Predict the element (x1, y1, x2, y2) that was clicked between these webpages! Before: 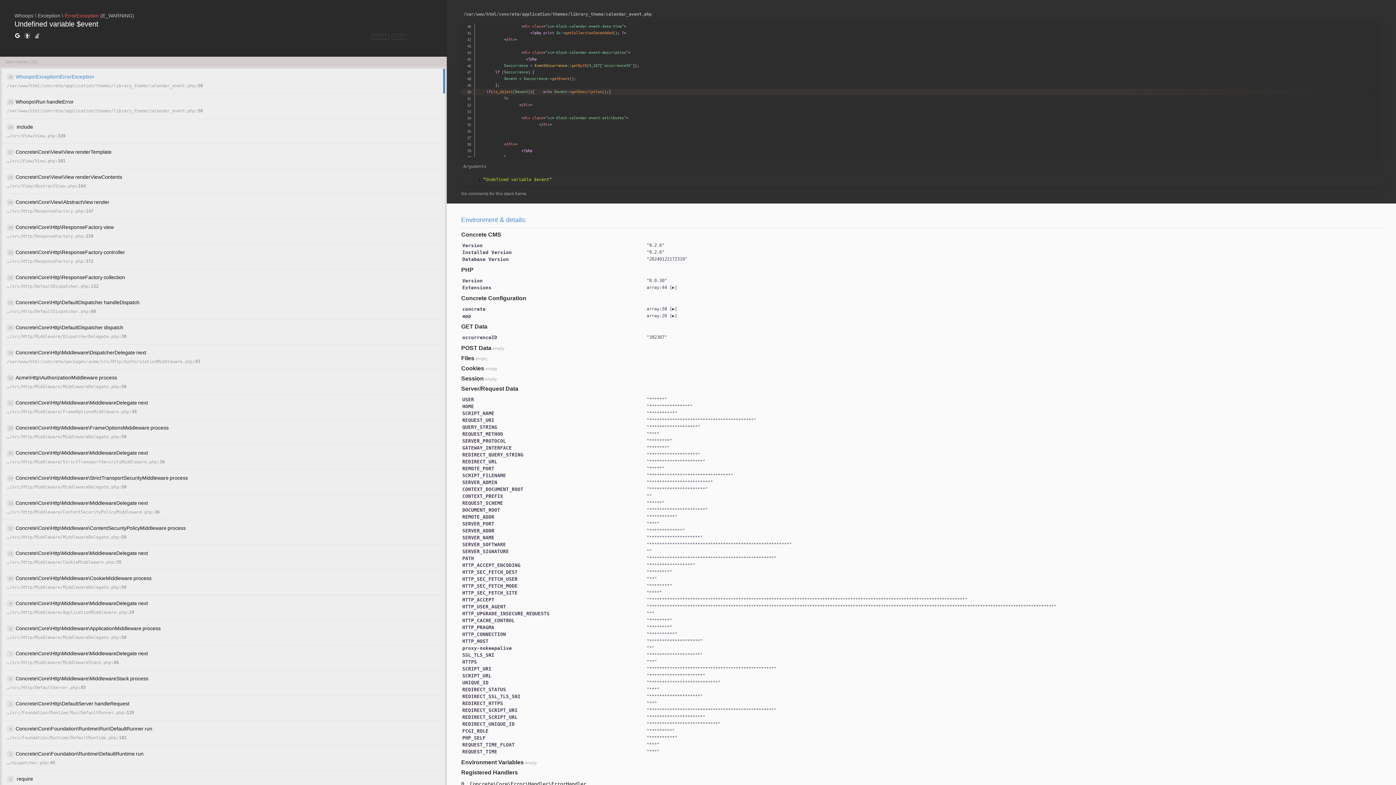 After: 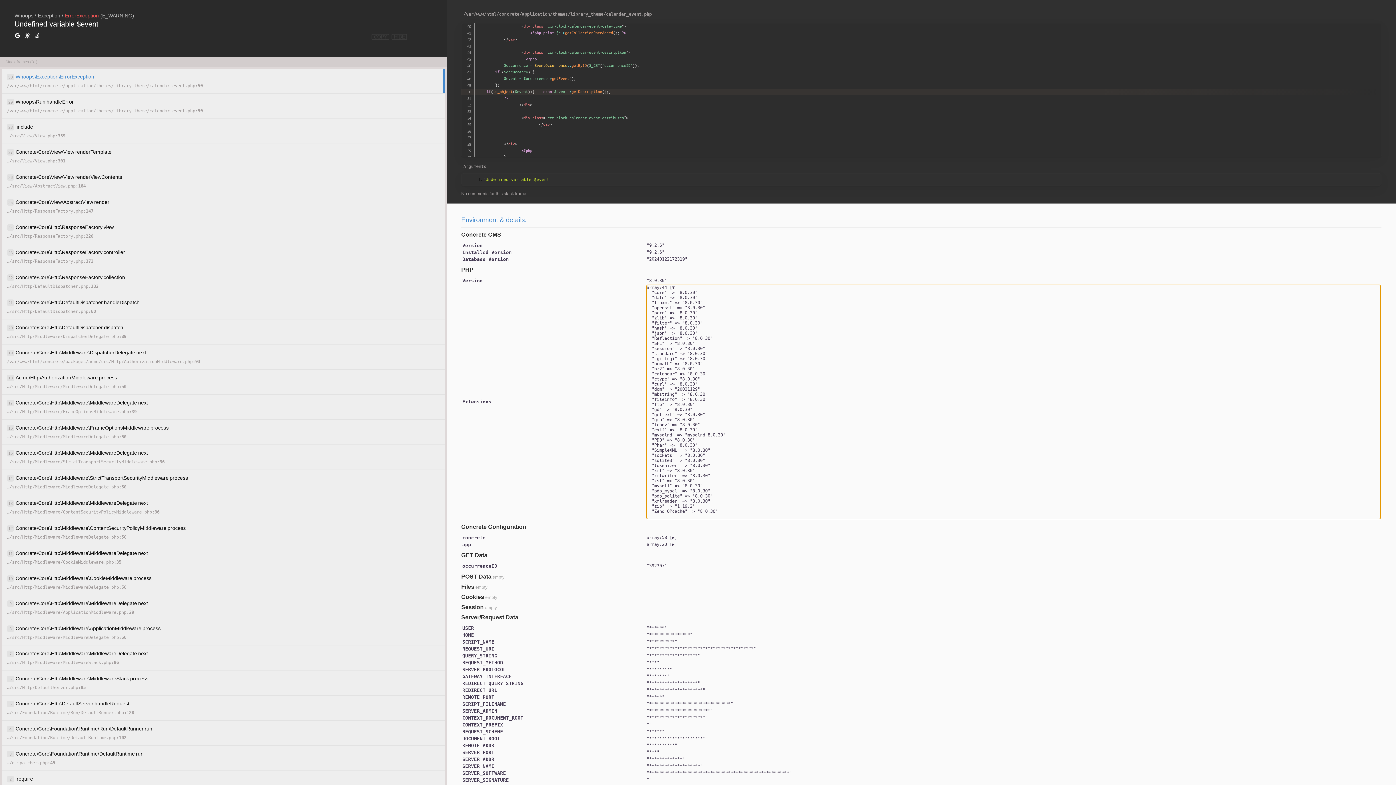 Action: bbox: (672, 285, 674, 290) label: ▶